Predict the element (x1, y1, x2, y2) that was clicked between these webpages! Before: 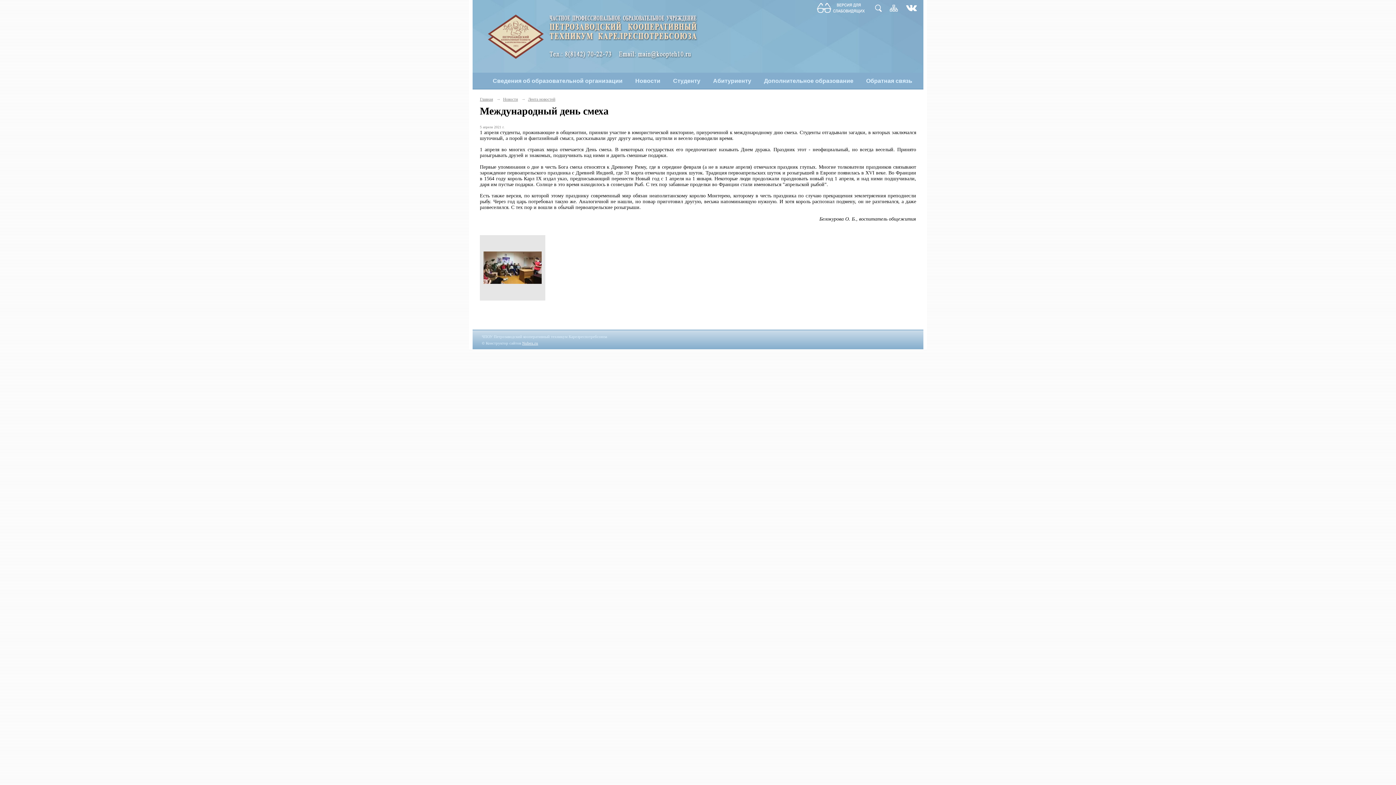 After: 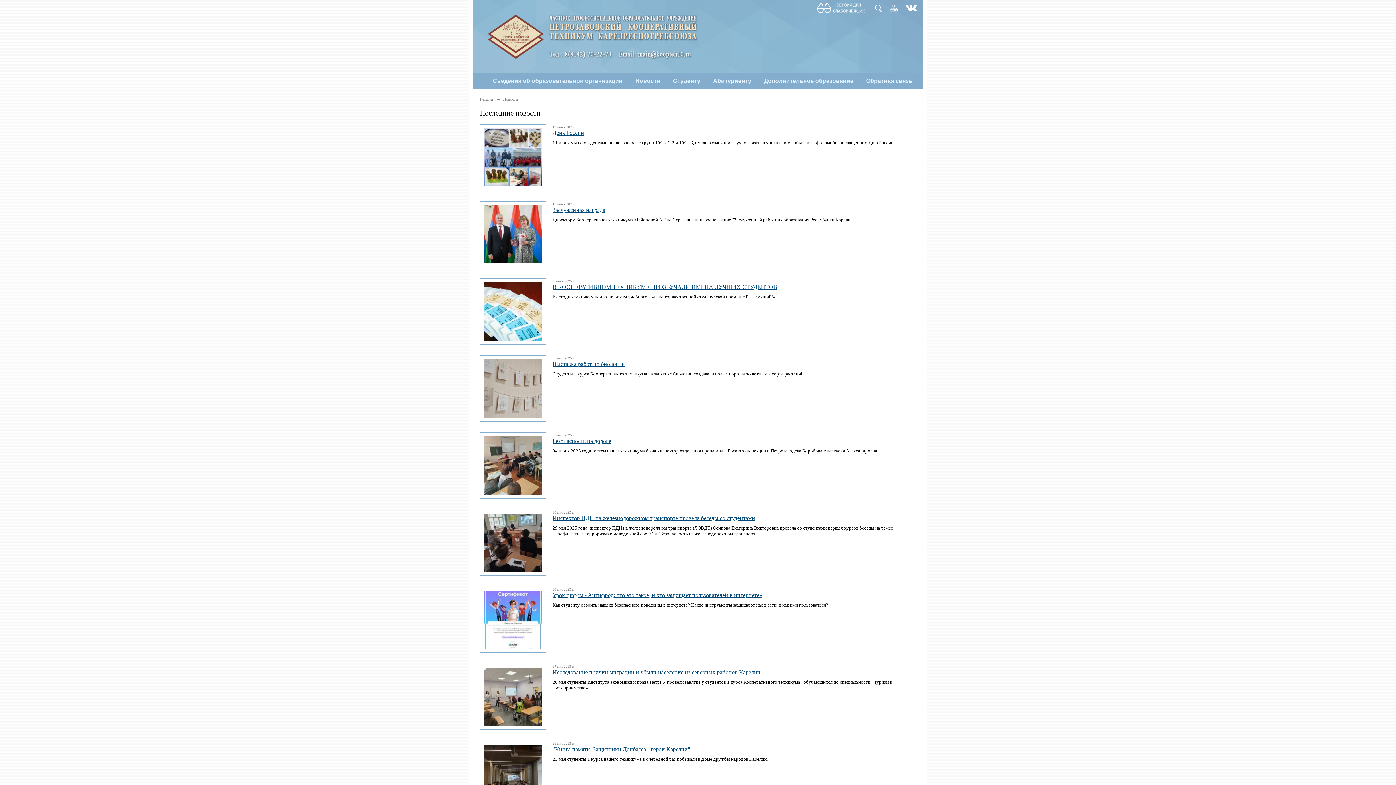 Action: label: Новости bbox: (629, 72, 666, 89)